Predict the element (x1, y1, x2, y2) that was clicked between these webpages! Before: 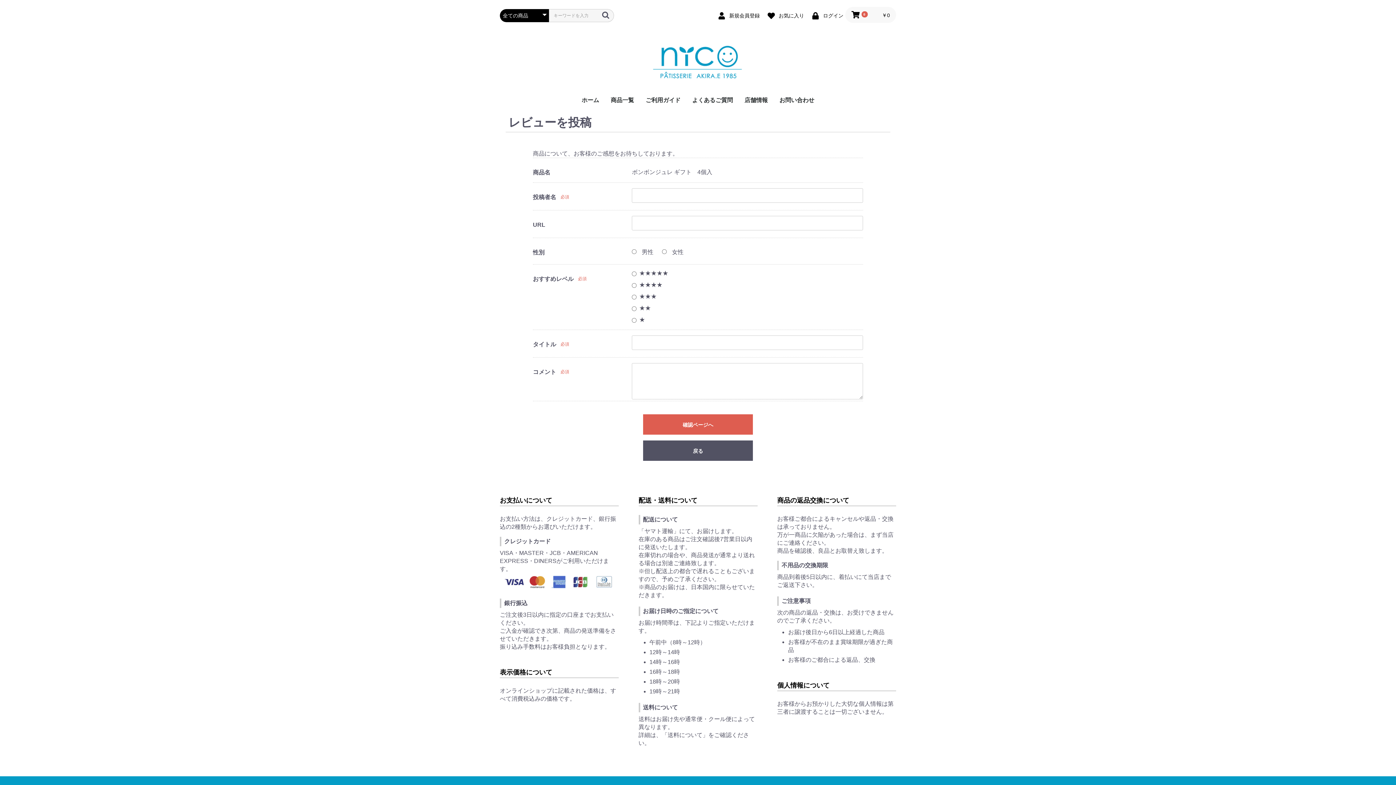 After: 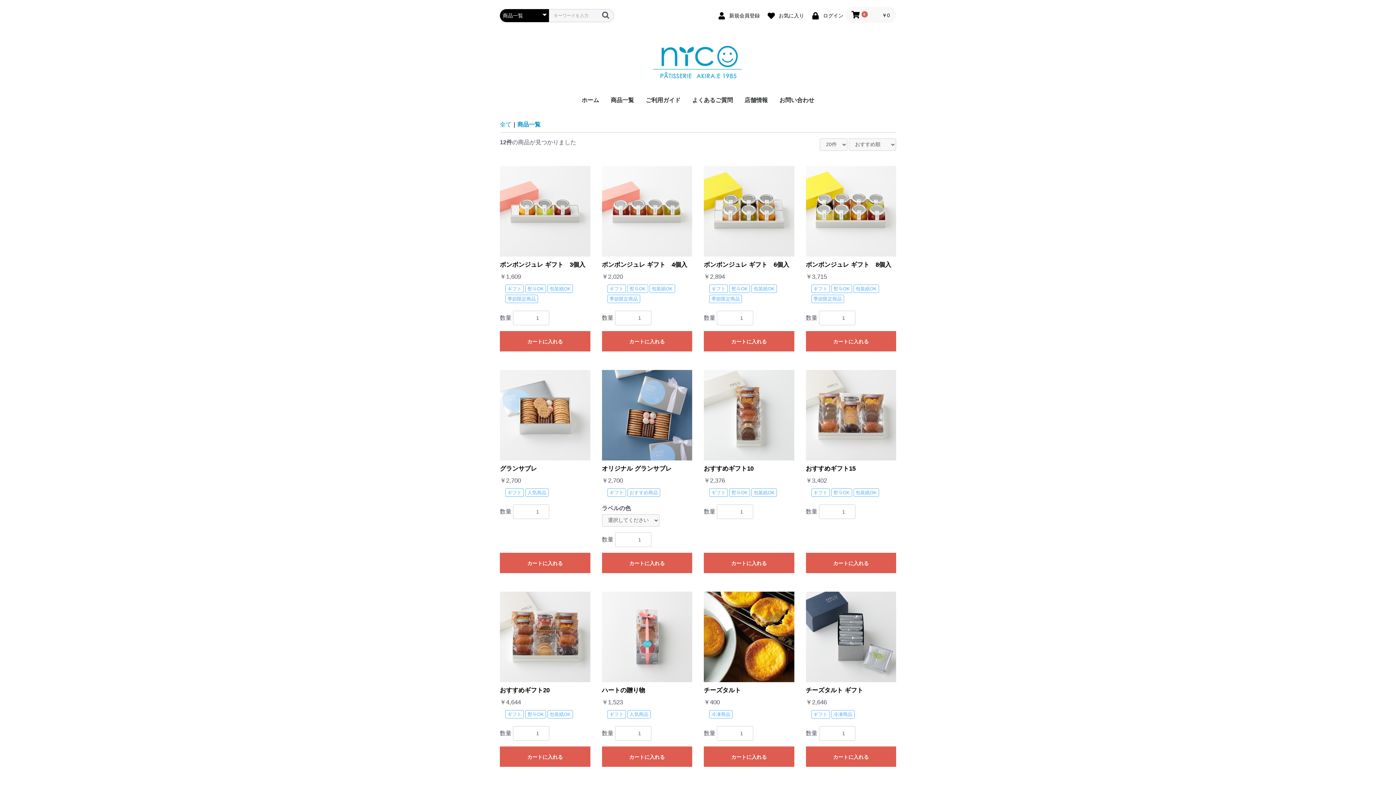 Action: bbox: (605, 90, 640, 109) label: 商品一覧